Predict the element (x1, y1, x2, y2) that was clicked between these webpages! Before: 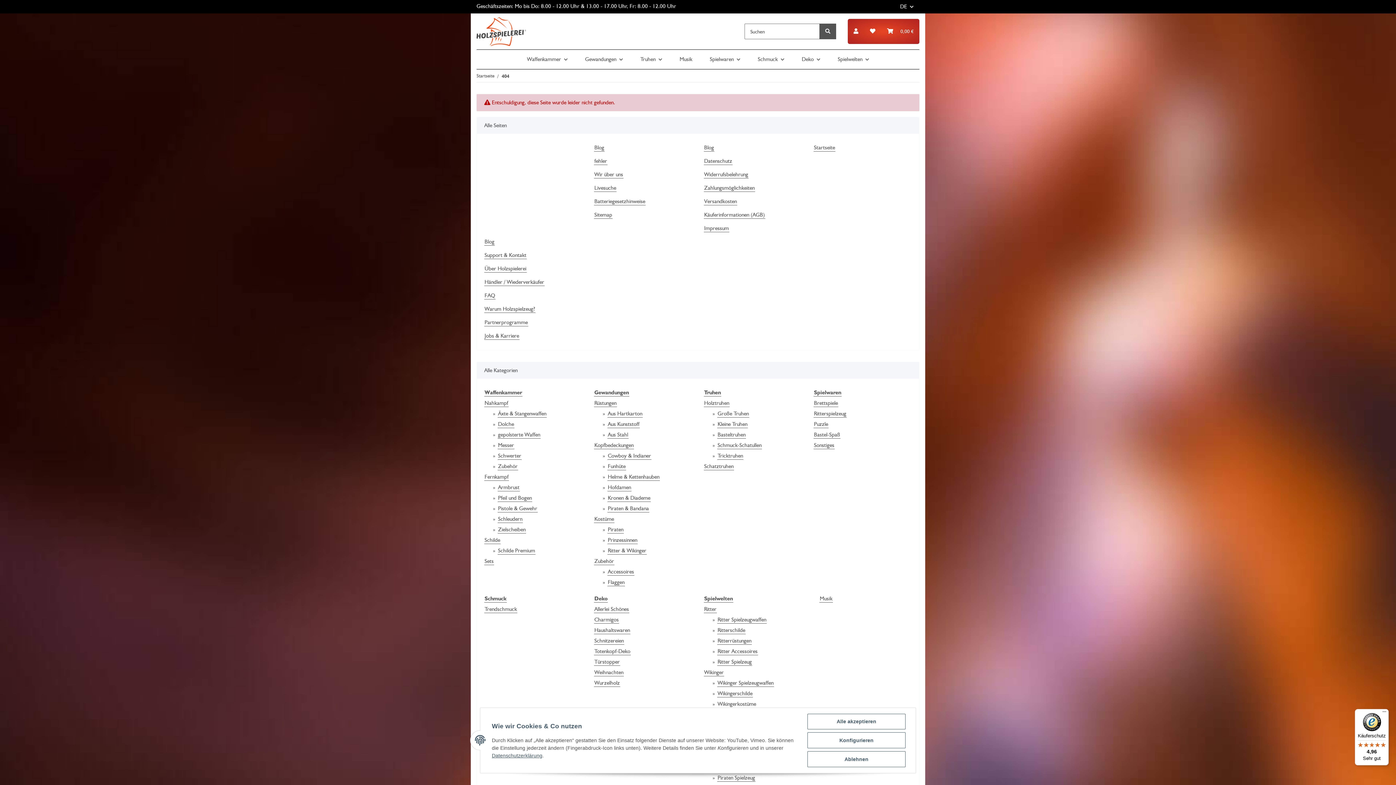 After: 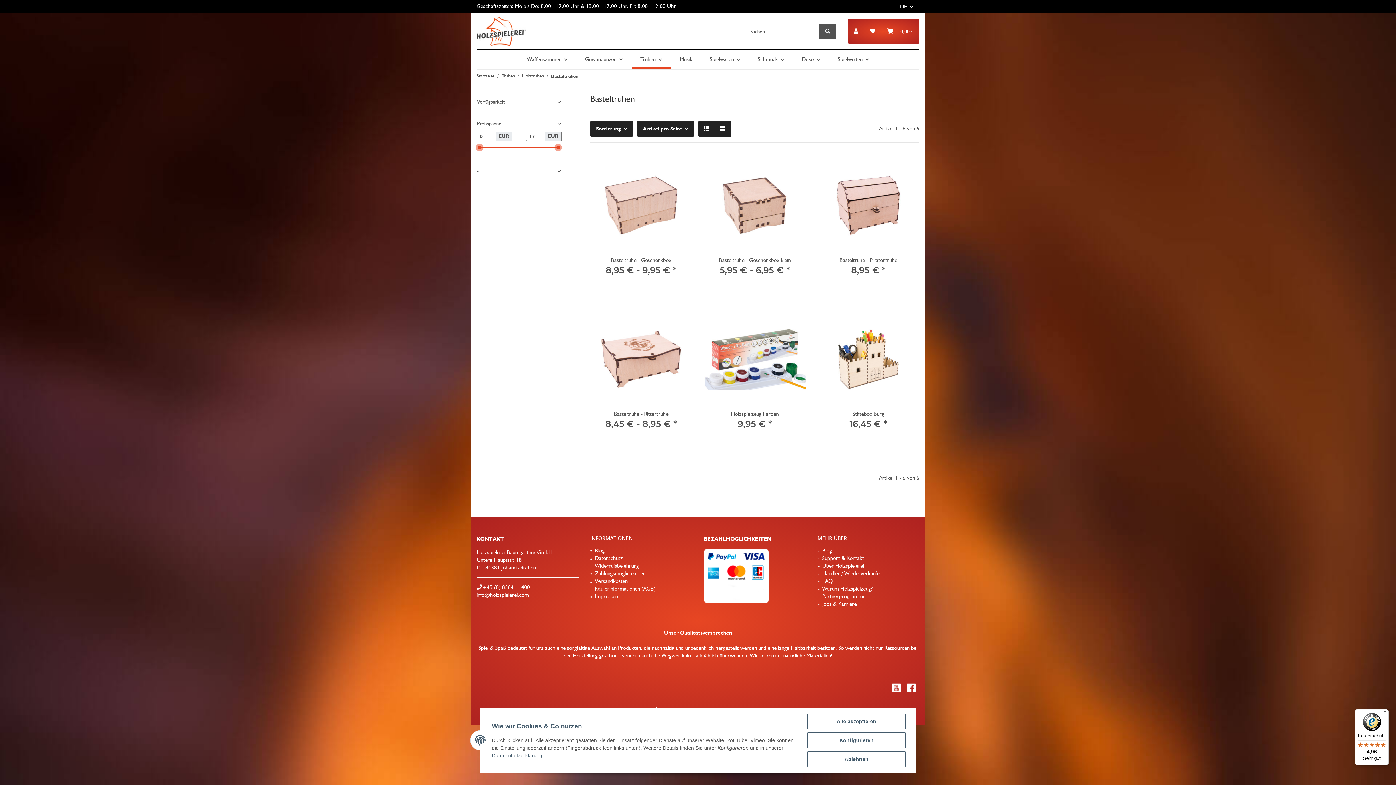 Action: label: Basteltruhen bbox: (717, 431, 746, 438)